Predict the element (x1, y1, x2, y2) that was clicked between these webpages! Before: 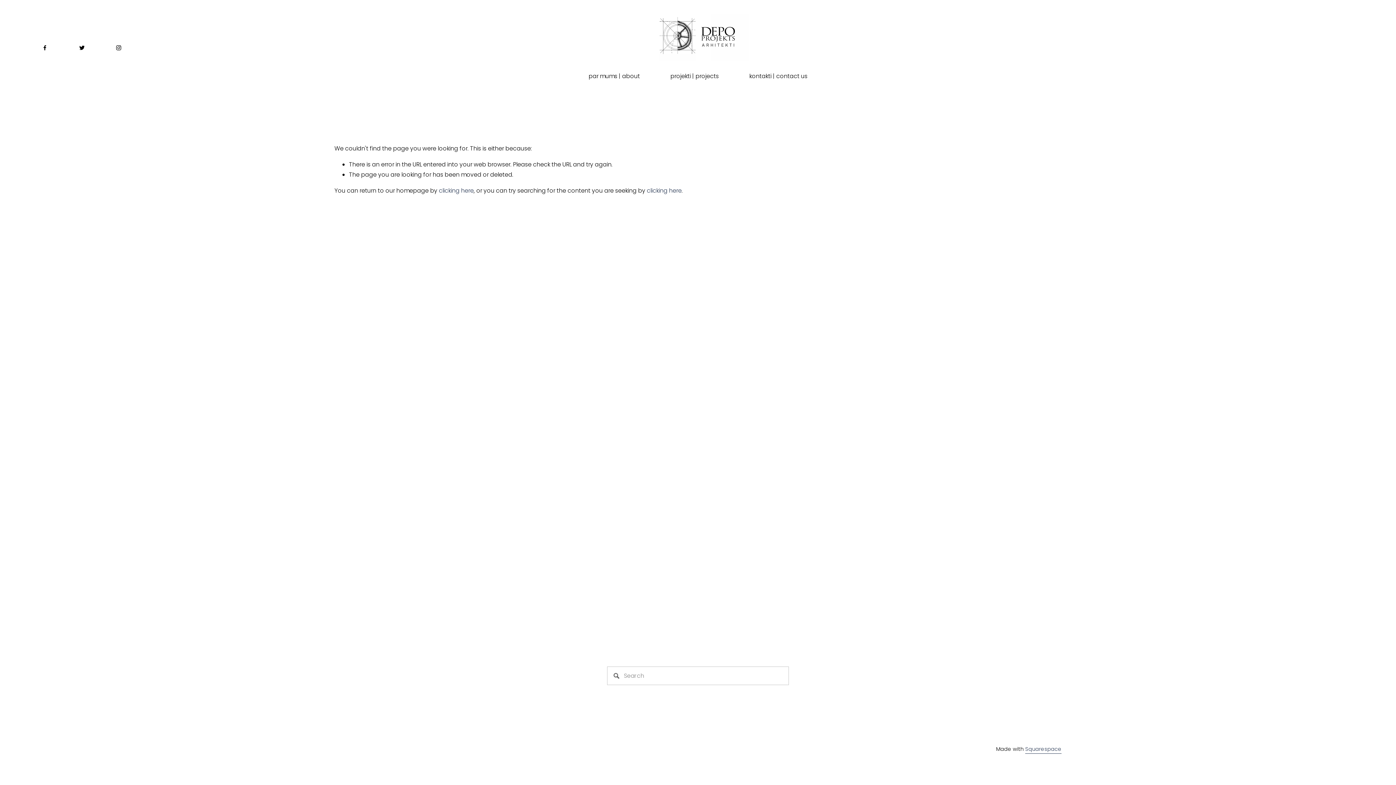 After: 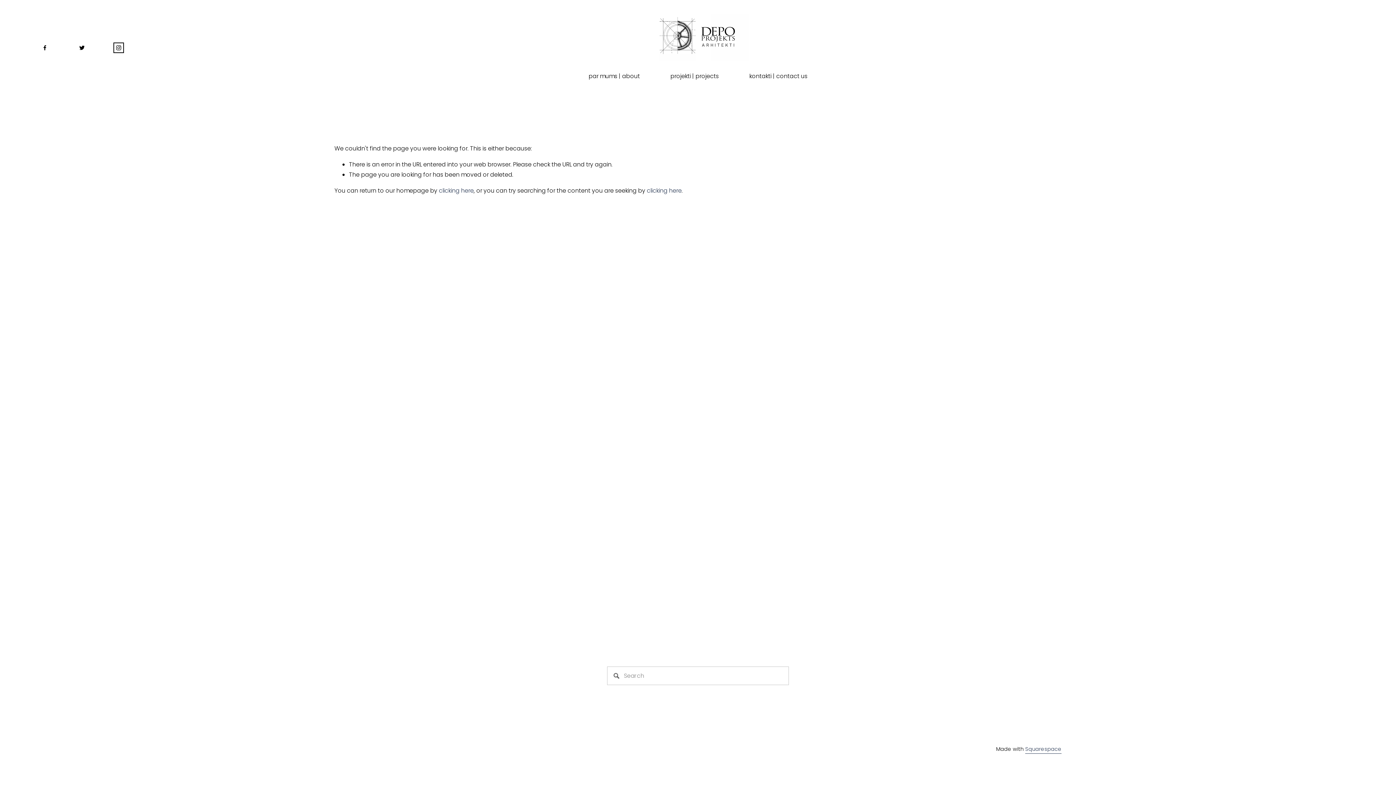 Action: bbox: (115, 44, 121, 51) label: instagram-unauth